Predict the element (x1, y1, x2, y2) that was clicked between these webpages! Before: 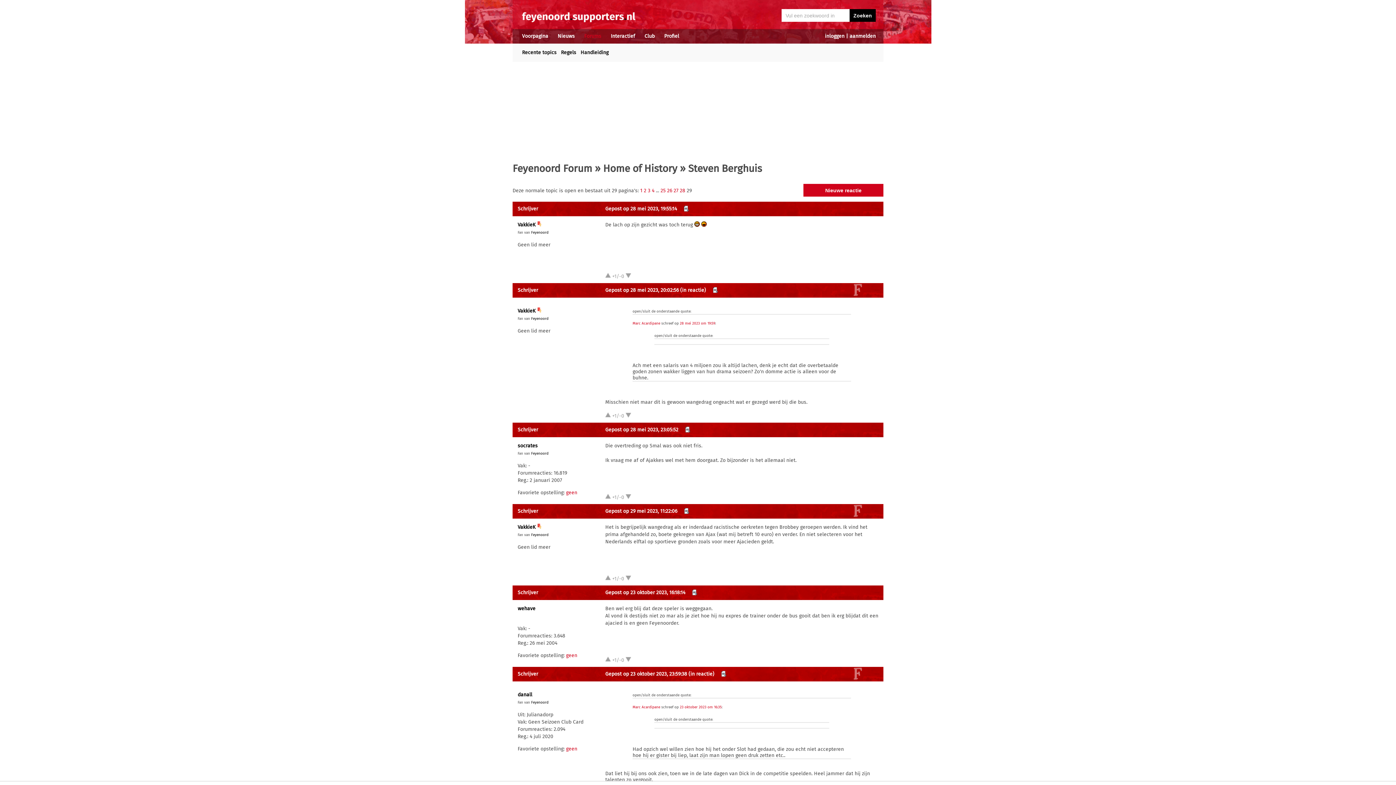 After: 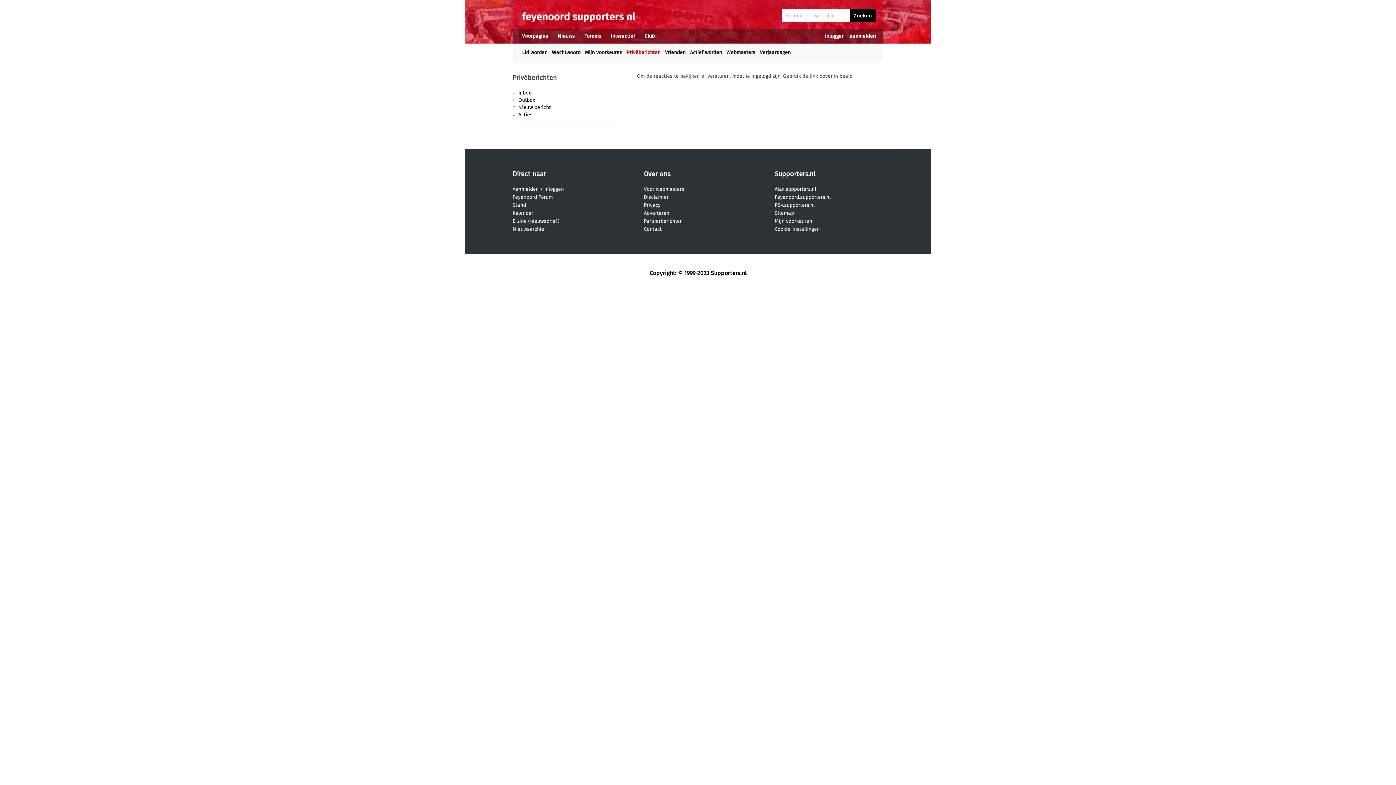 Action: bbox: (707, 287, 718, 293)